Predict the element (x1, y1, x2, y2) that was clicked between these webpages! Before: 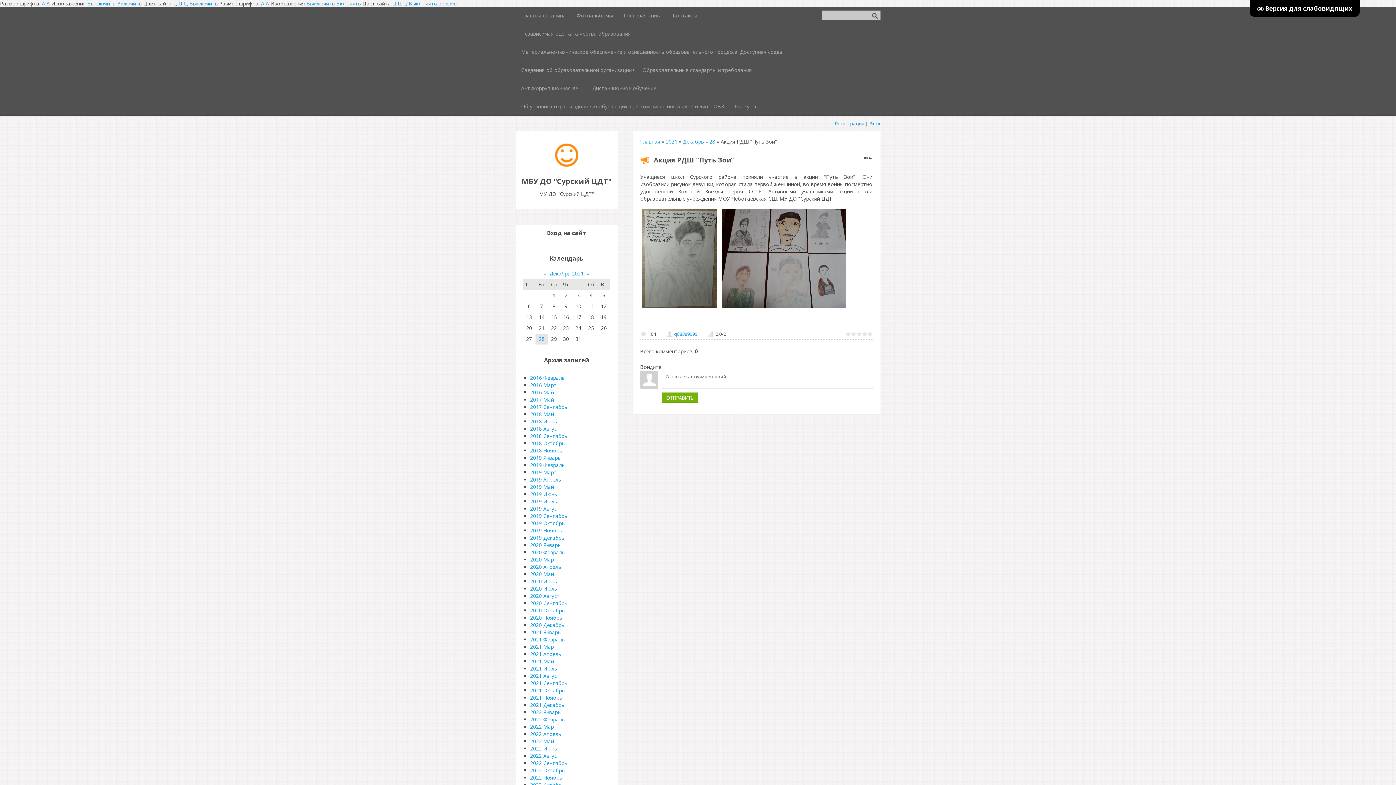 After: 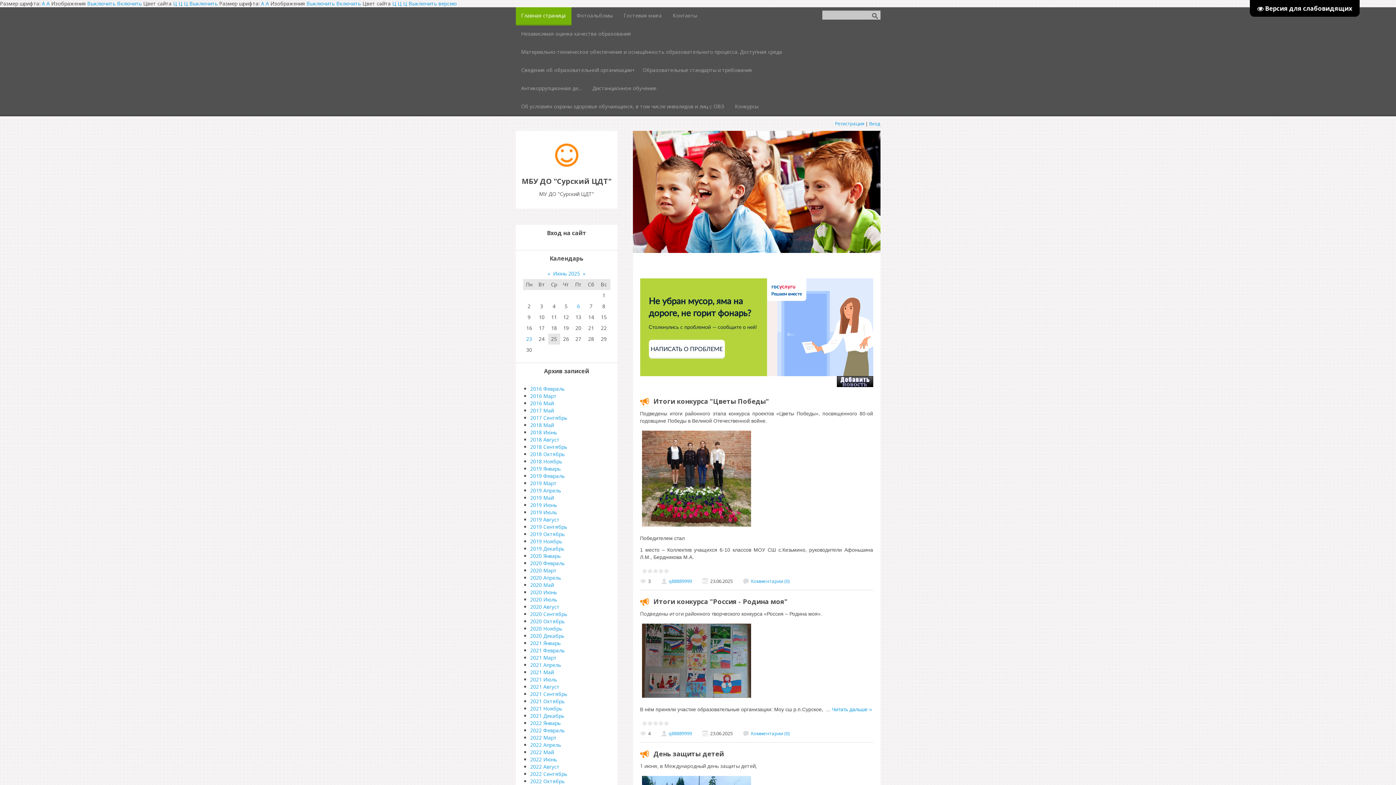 Action: bbox: (555, 161, 578, 168)